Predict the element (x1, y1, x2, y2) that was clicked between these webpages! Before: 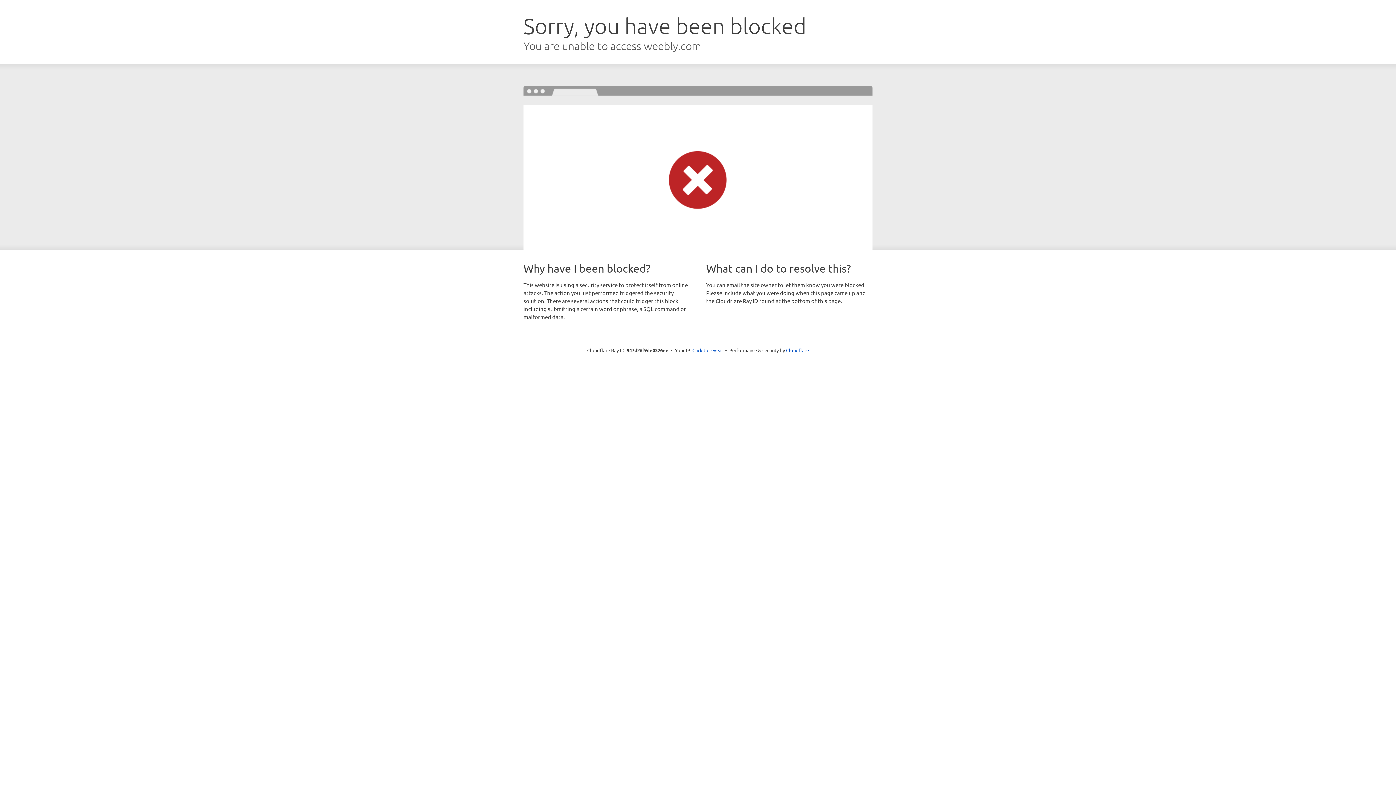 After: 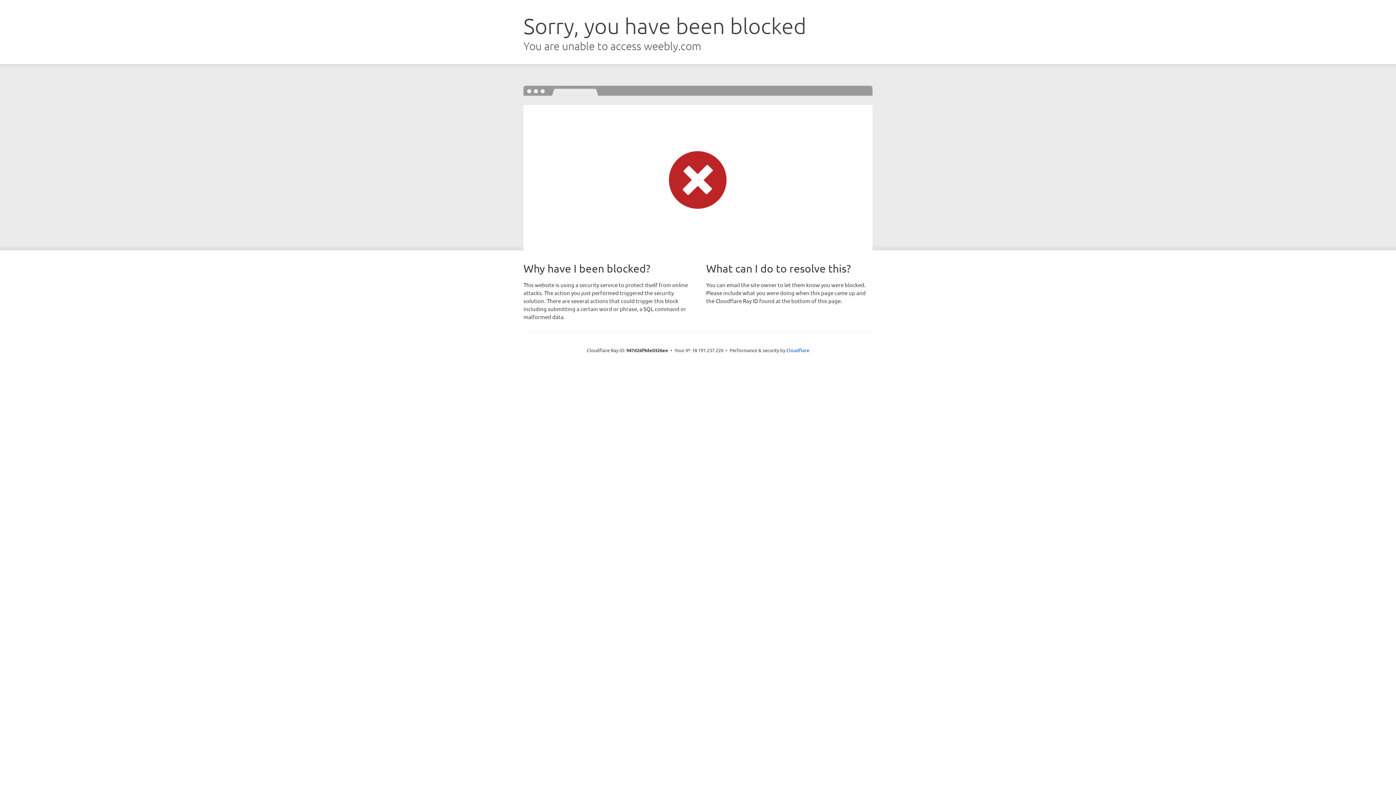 Action: bbox: (692, 346, 723, 353) label: Click to reveal